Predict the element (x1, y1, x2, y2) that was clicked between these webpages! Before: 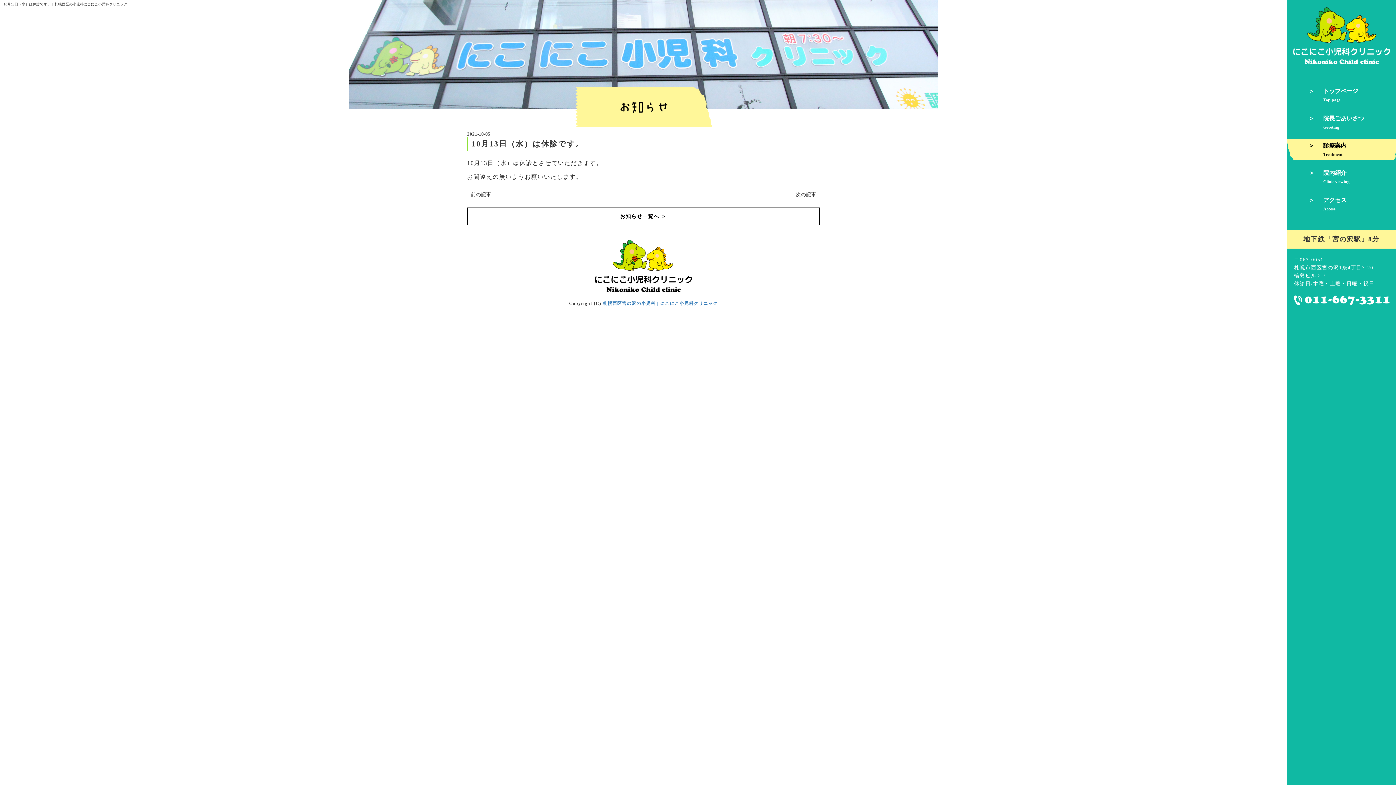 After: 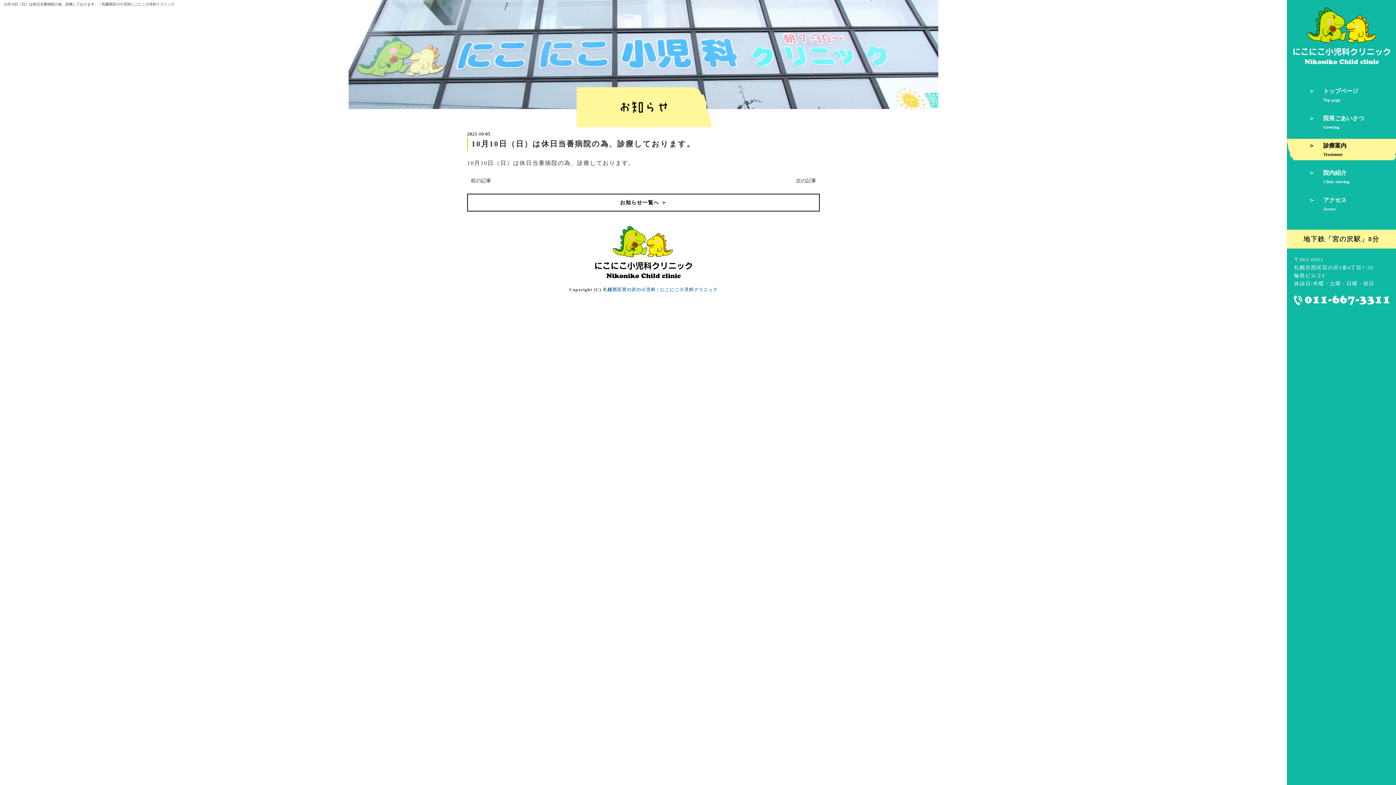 Action: label: 前の記事 bbox: (470, 192, 491, 197)